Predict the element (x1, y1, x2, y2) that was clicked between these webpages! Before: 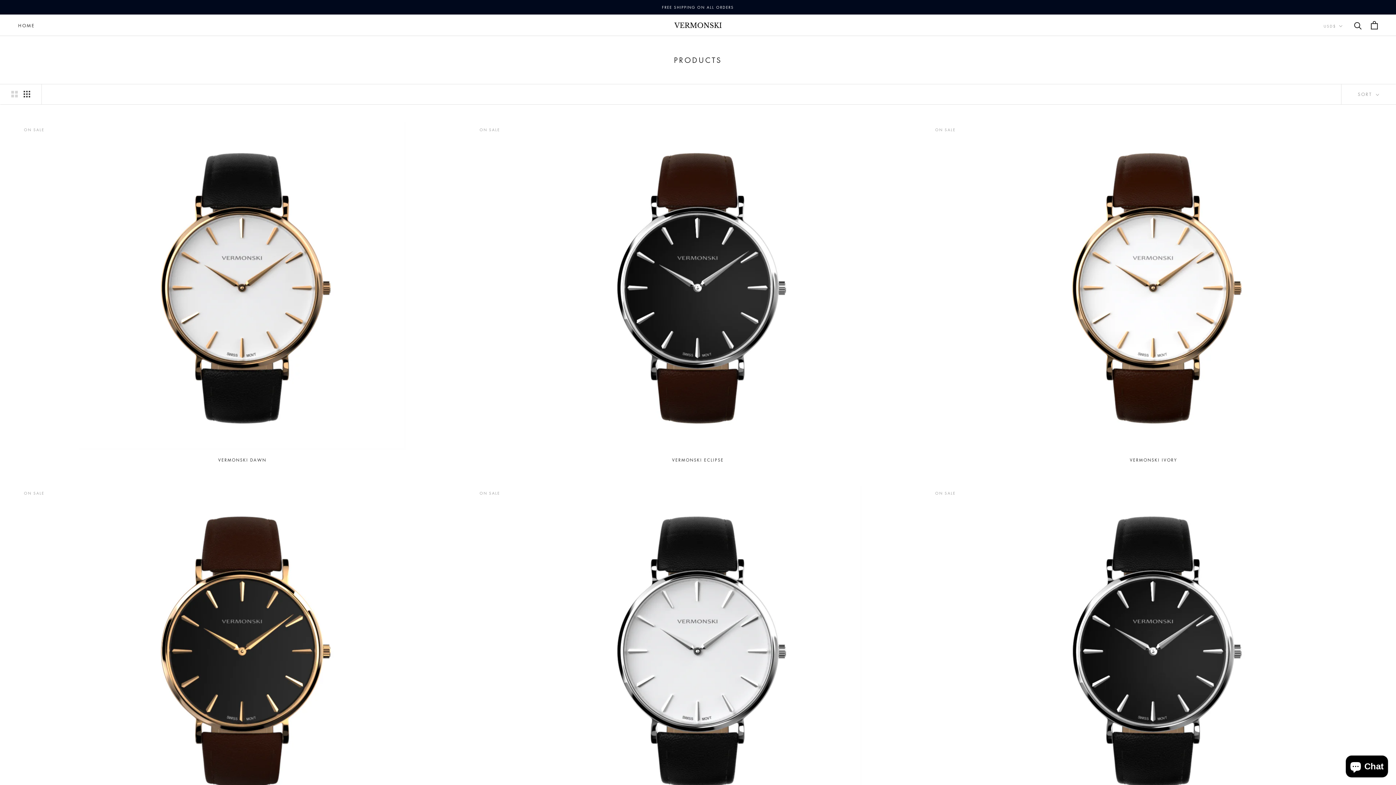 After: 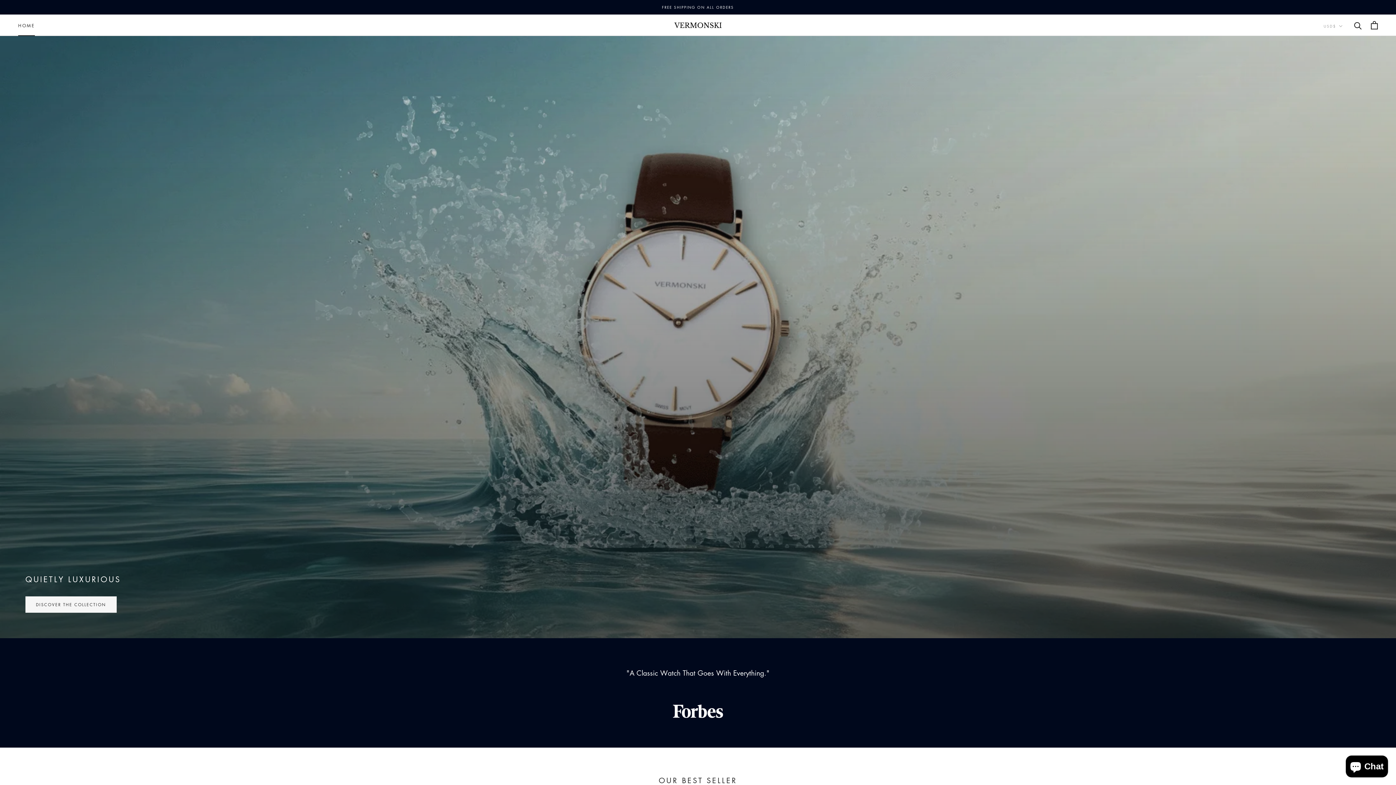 Action: bbox: (674, 22, 721, 27)